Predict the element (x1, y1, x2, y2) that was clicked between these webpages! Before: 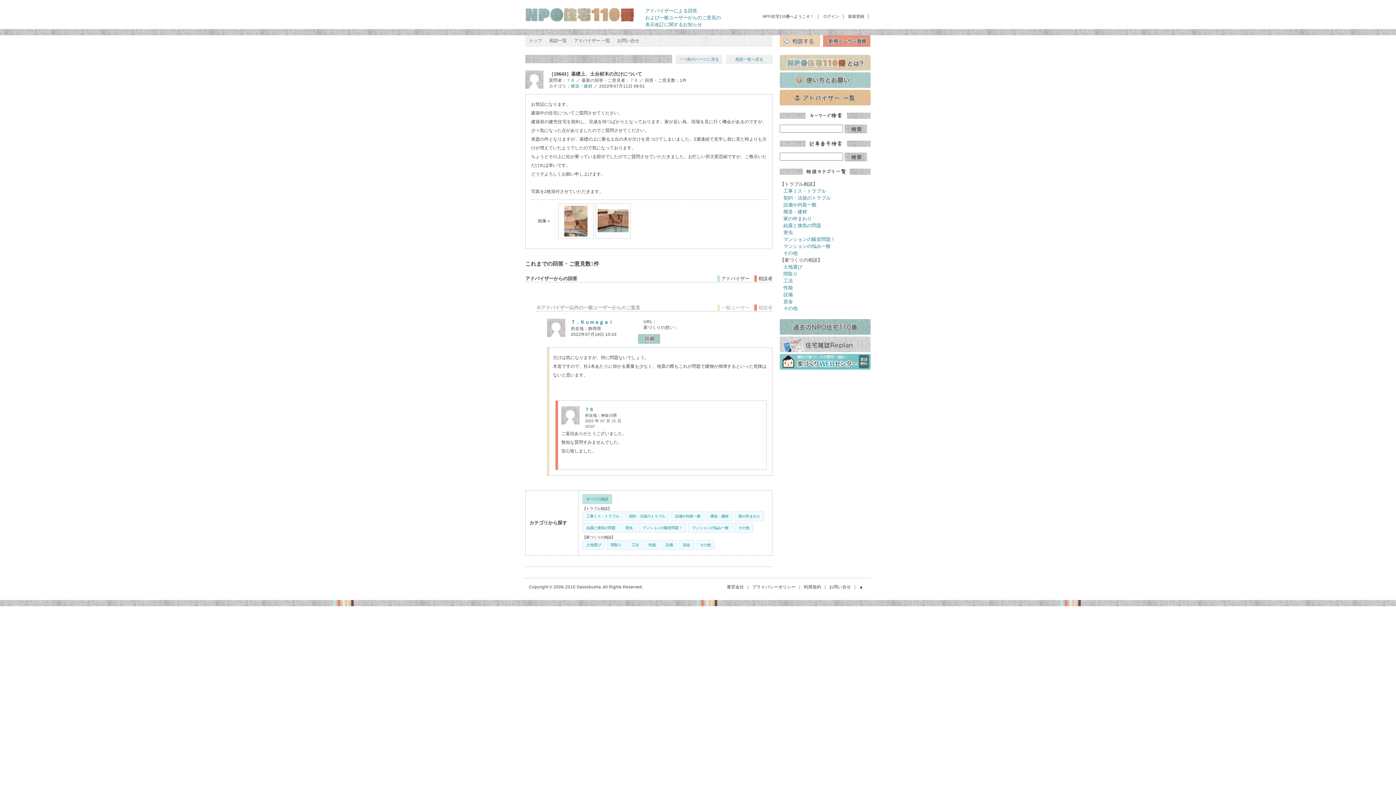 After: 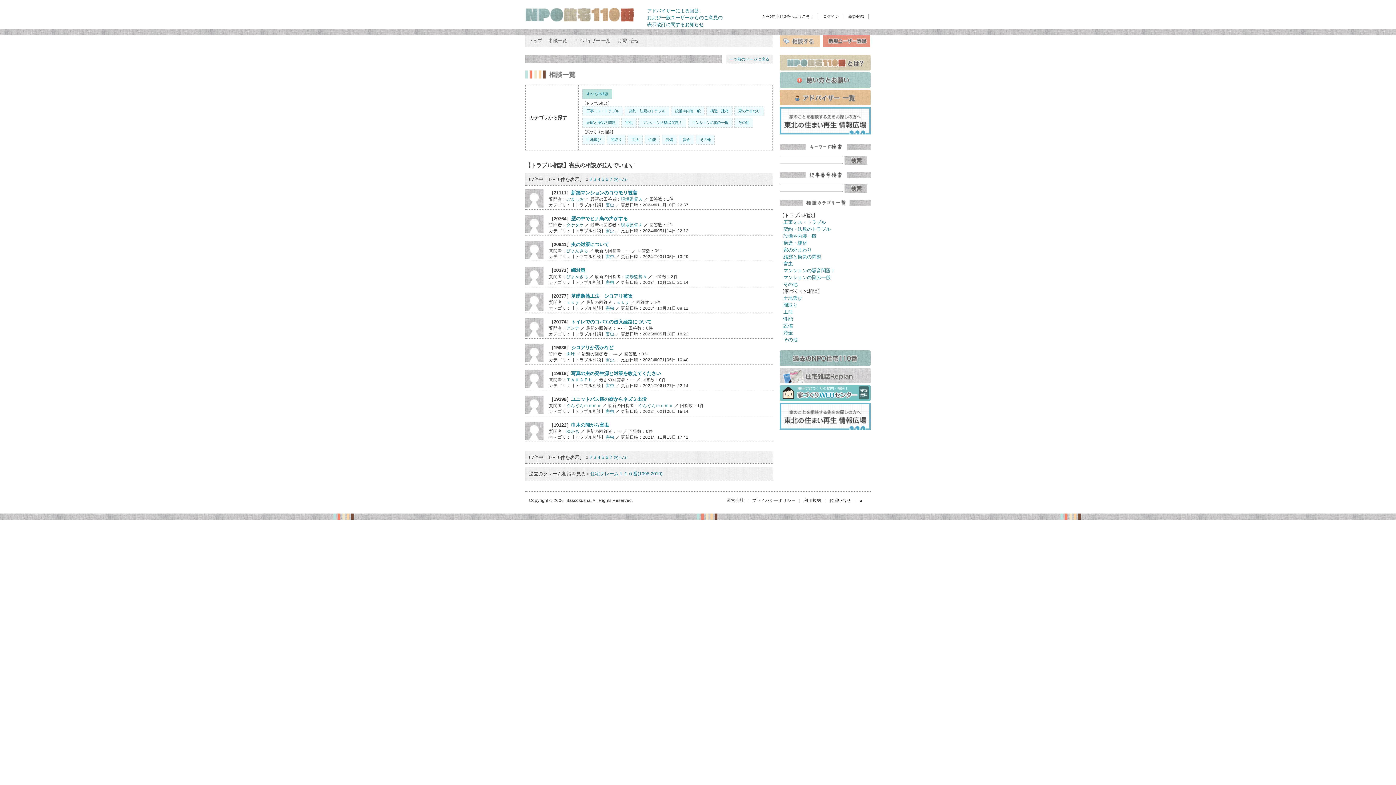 Action: bbox: (625, 526, 632, 530) label: 害虫